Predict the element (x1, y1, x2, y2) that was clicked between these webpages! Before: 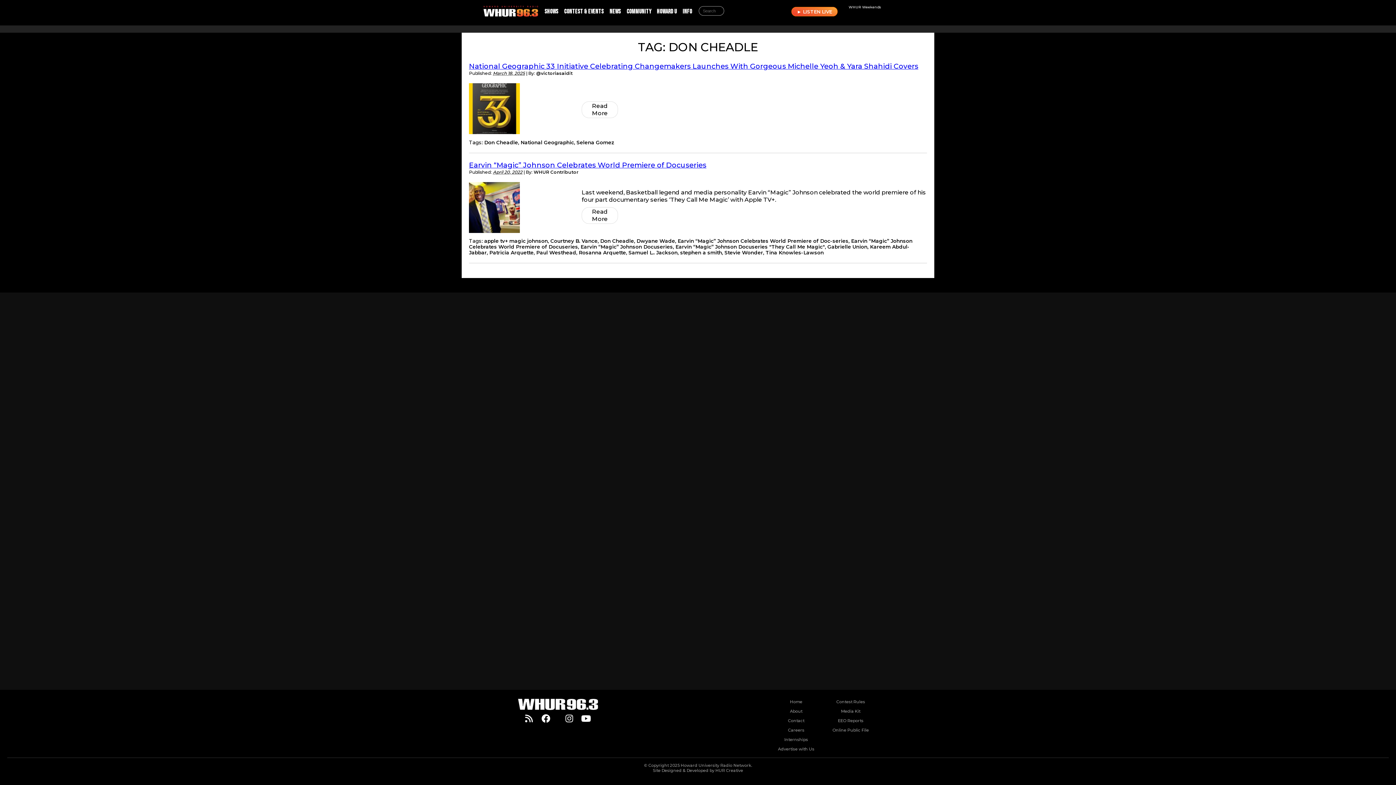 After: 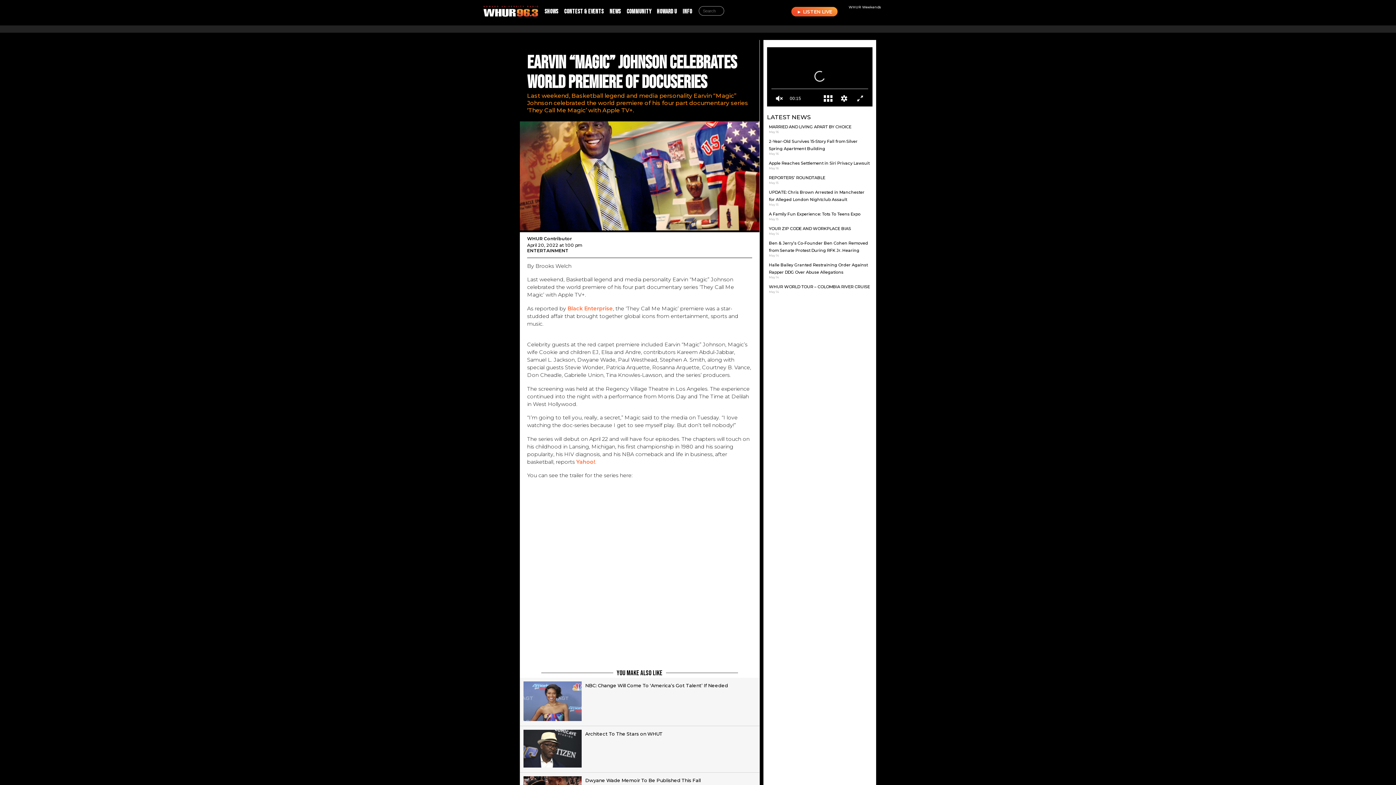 Action: label: Earvin “Magic” Johnson Celebrates World Premiere of Docuseries bbox: (469, 160, 706, 169)